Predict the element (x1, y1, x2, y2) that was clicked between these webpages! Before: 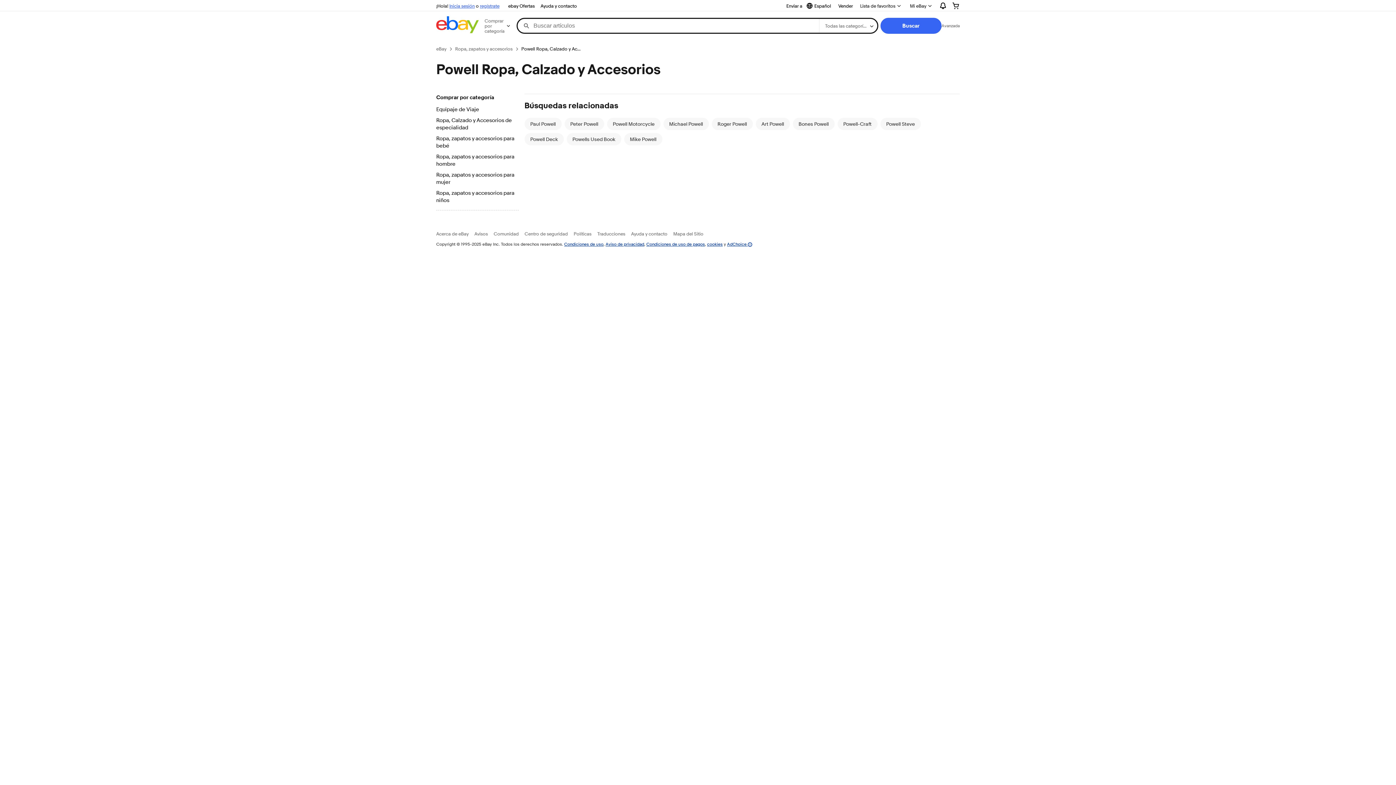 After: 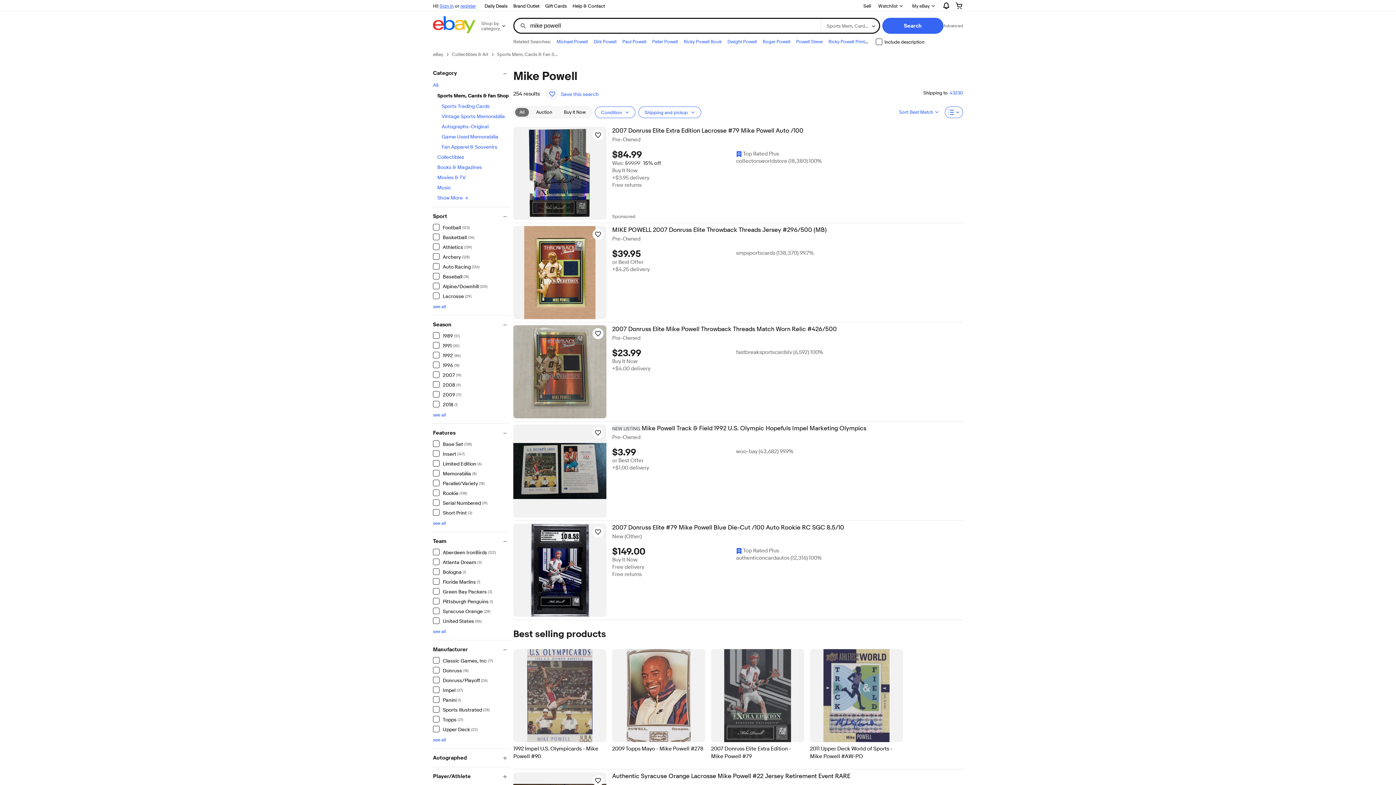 Action: bbox: (630, 136, 656, 142) label: Mike Powell